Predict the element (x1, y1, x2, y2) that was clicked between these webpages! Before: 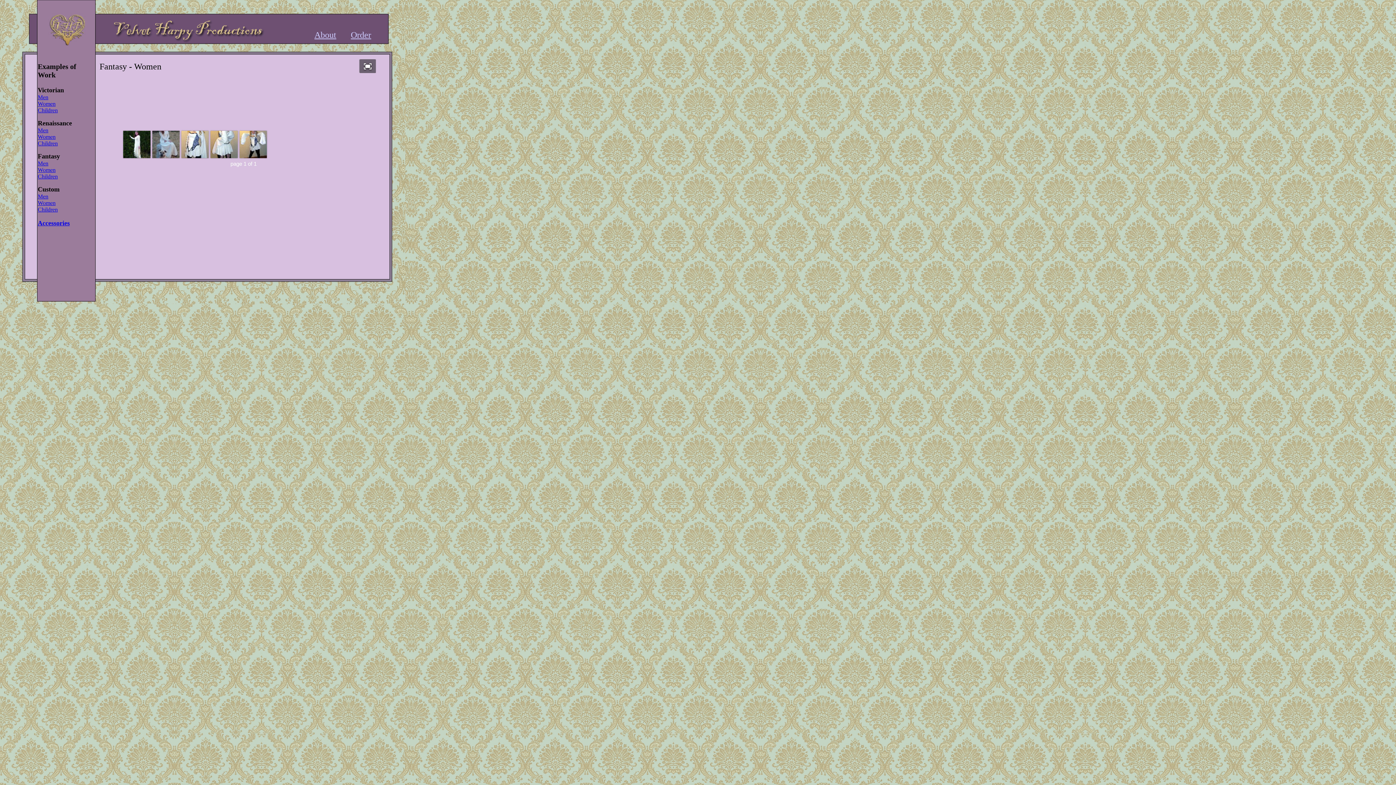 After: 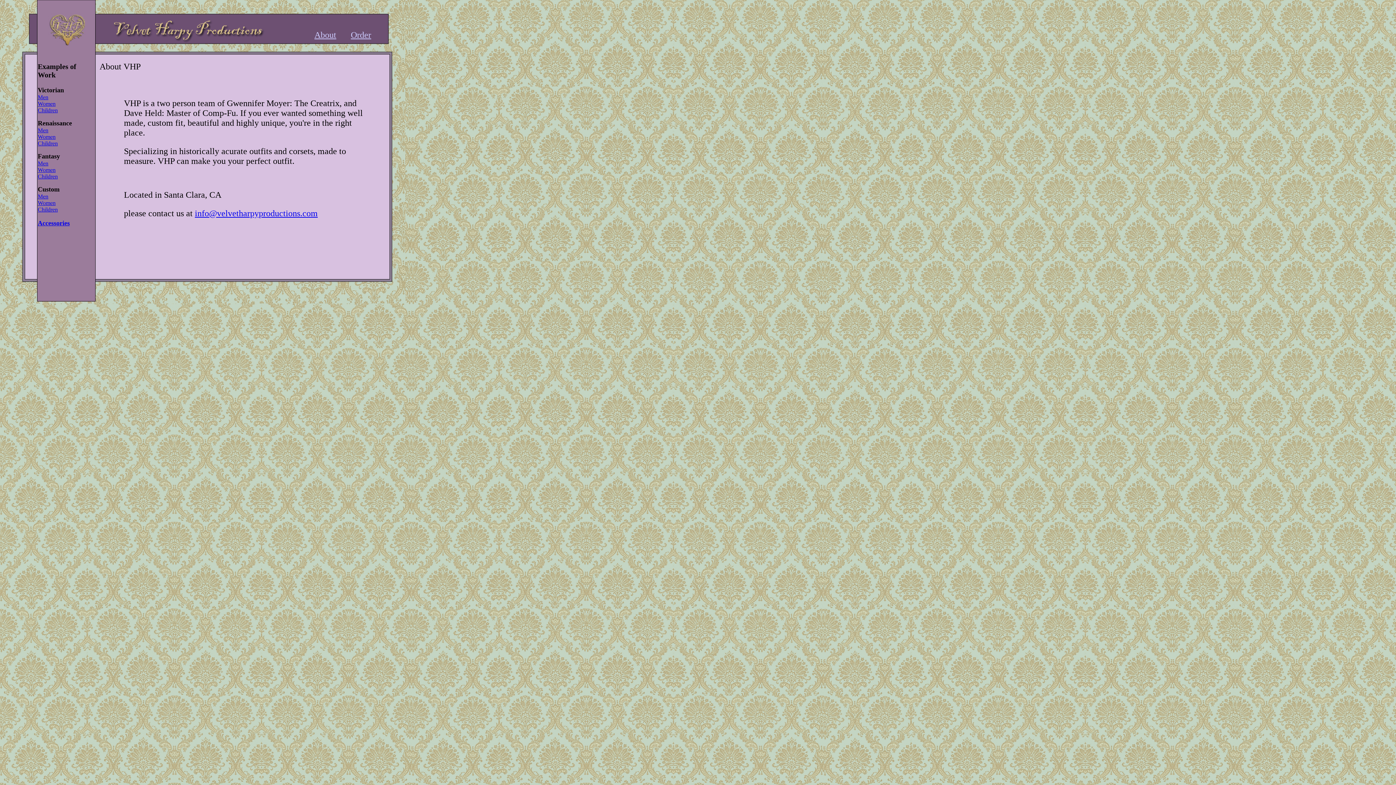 Action: label: About bbox: (314, 30, 336, 39)